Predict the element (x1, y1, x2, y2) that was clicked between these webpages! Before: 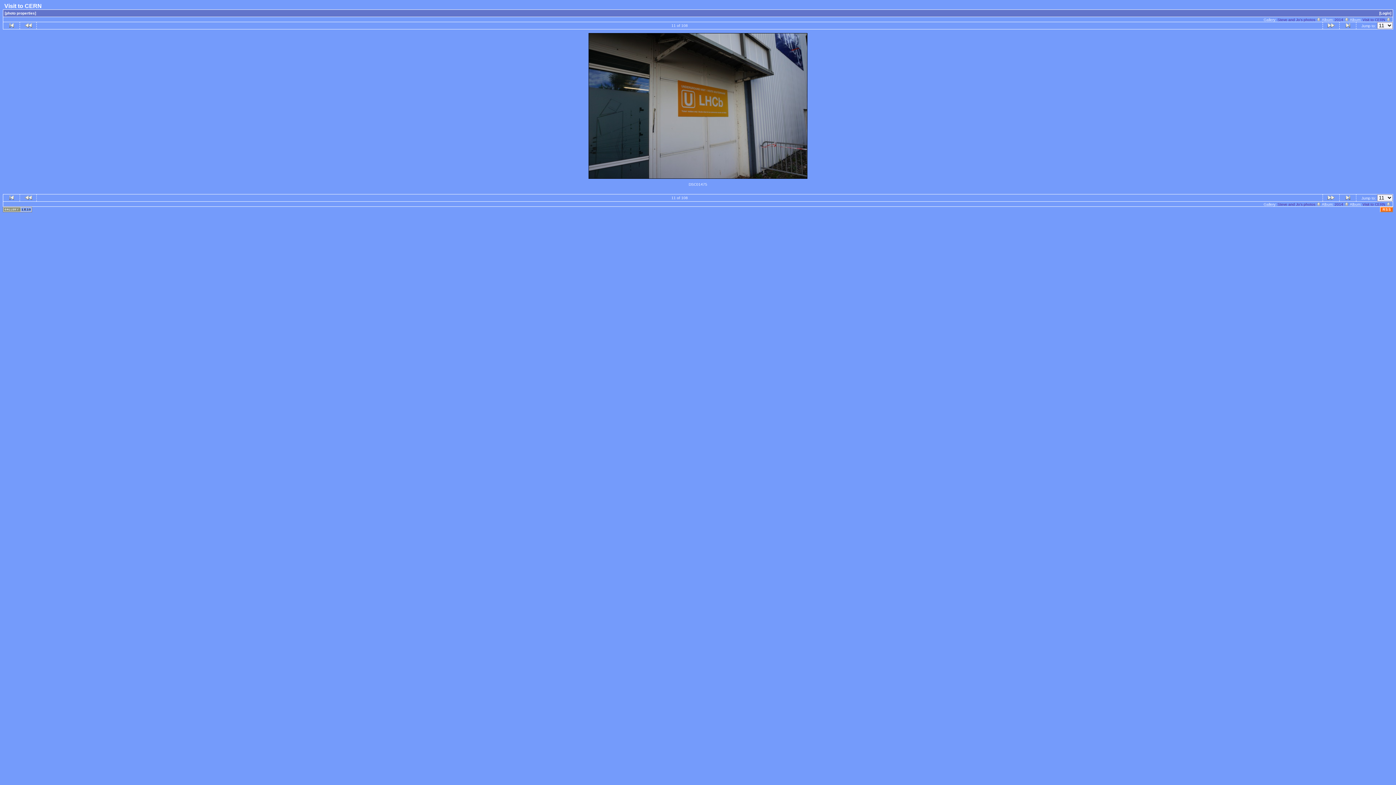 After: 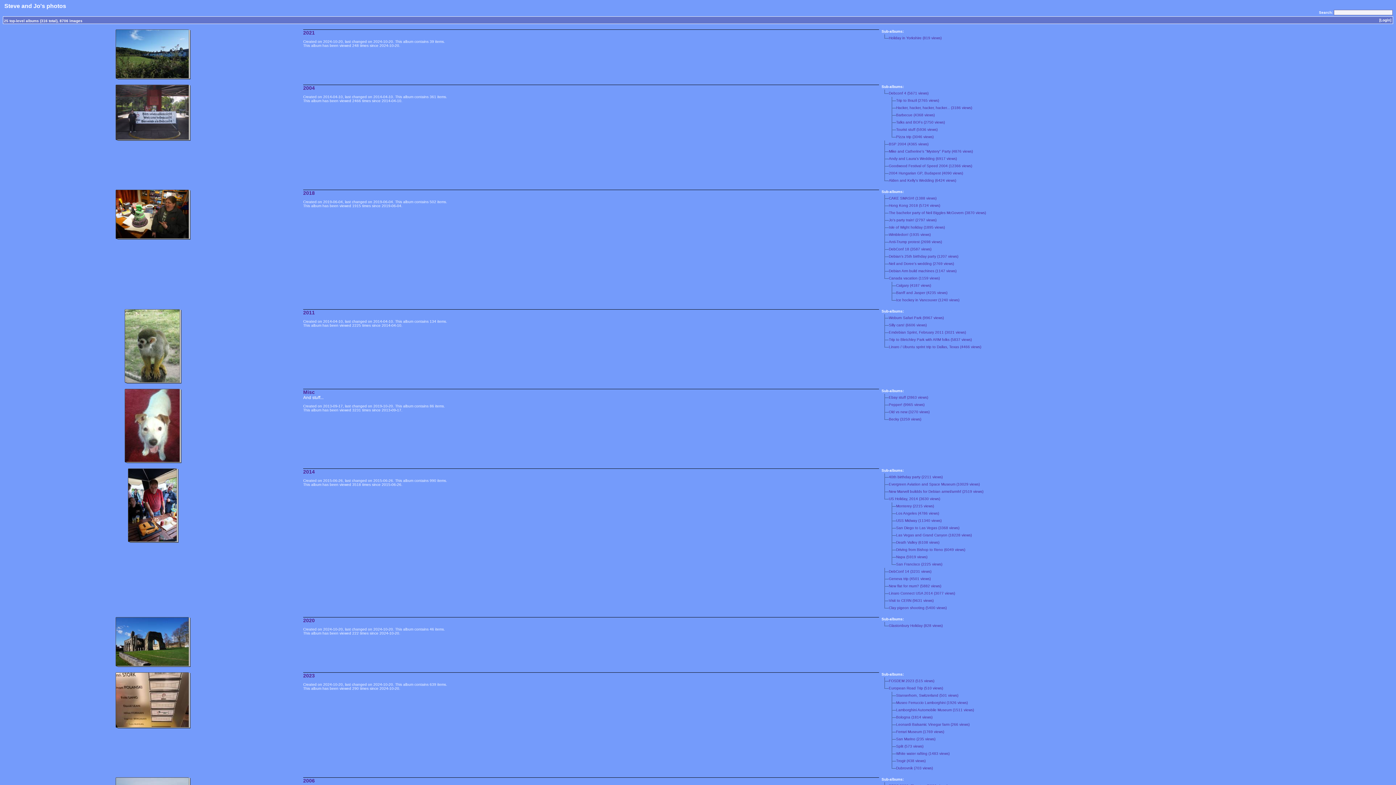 Action: bbox: (1277, 202, 1321, 206) label: Steve and Jo's photos 